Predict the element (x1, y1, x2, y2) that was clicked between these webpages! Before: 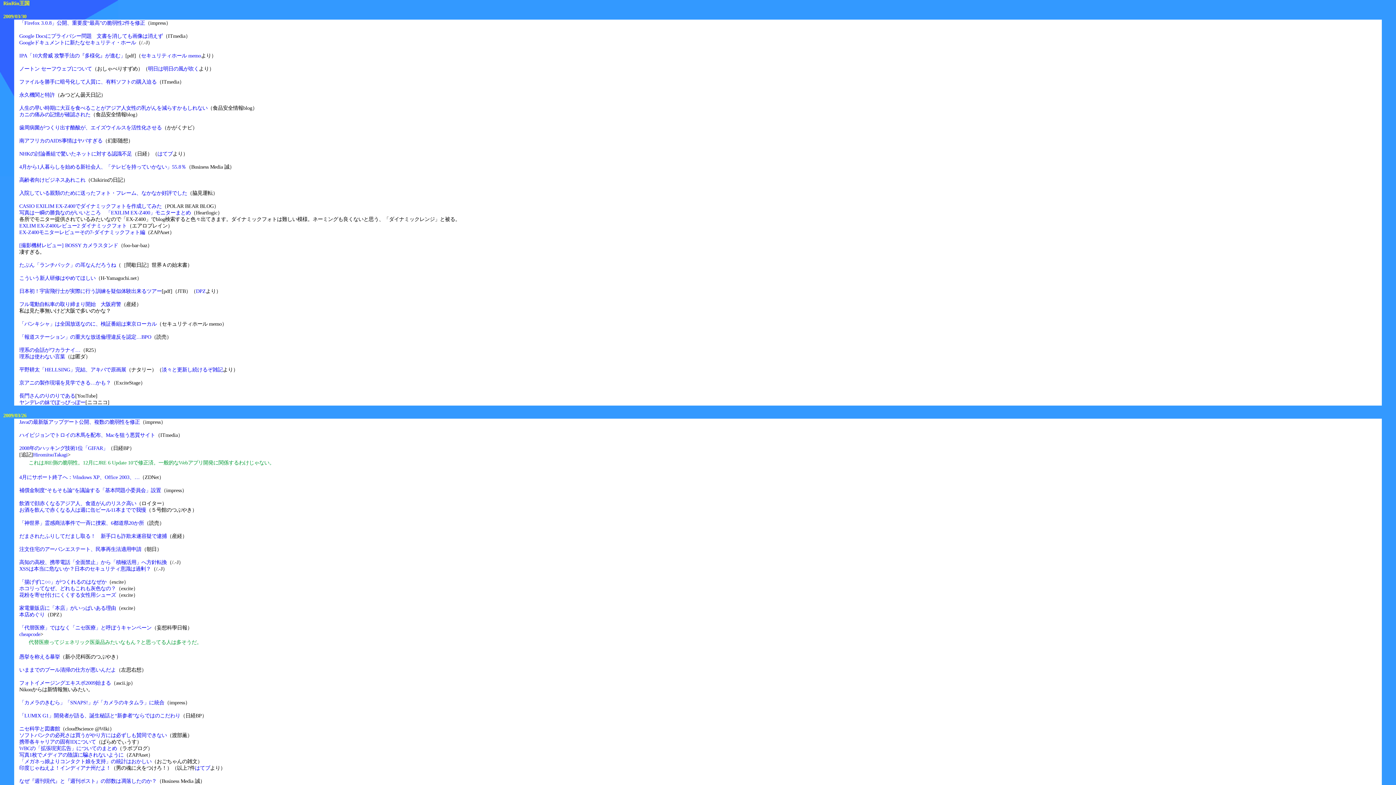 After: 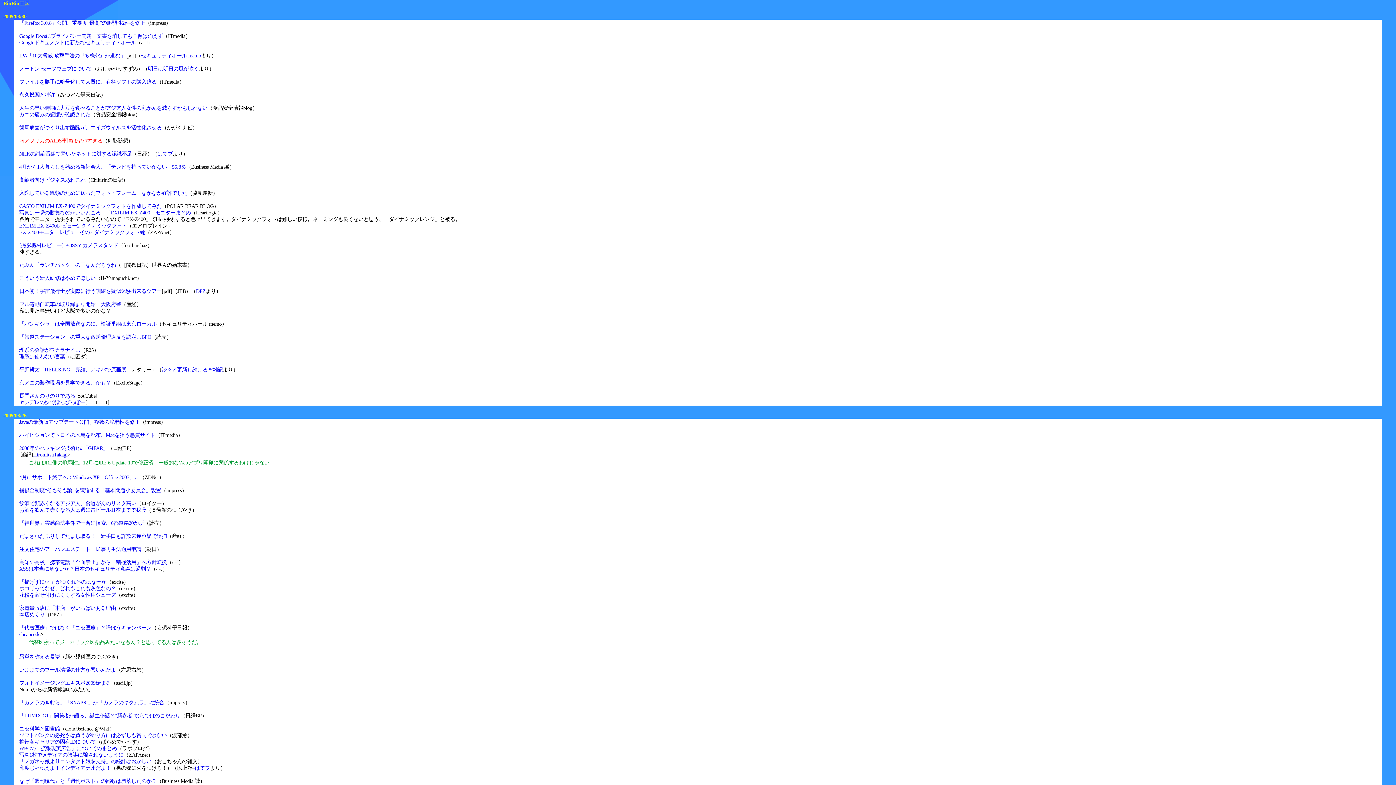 Action: bbox: (19, 137, 102, 143) label: 南アフリカのAIDS事情はヤバすぎる